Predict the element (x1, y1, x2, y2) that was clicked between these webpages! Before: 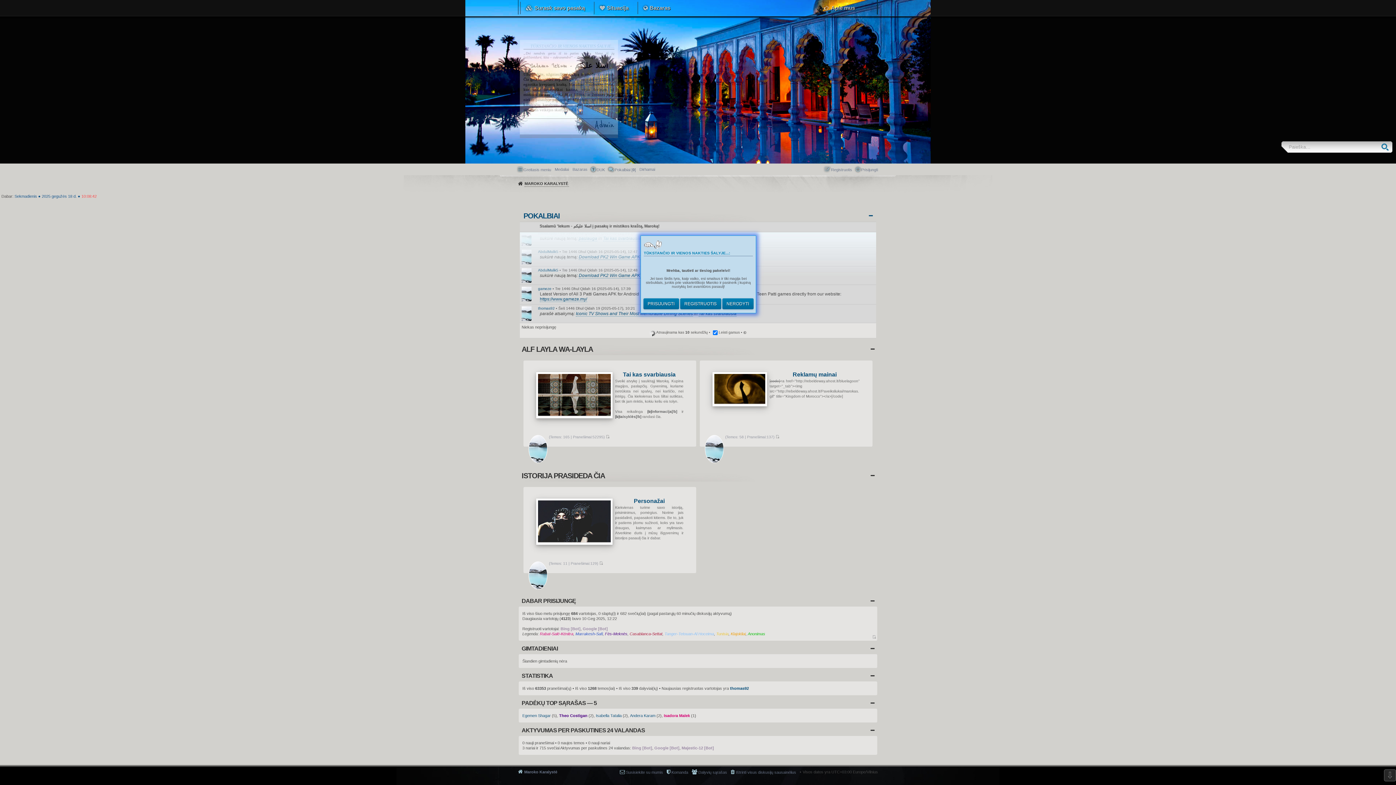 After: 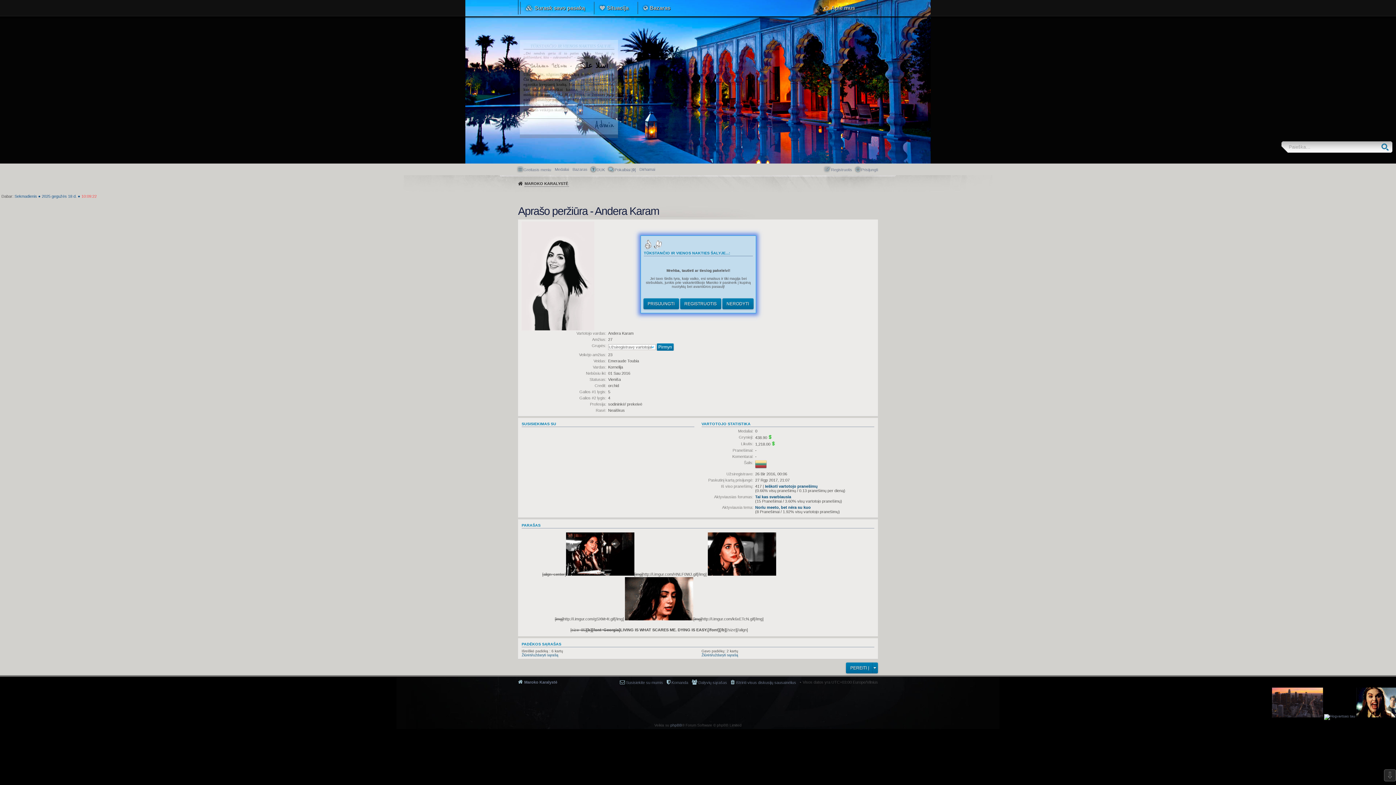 Action: bbox: (630, 713, 655, 718) label: Andera Karam